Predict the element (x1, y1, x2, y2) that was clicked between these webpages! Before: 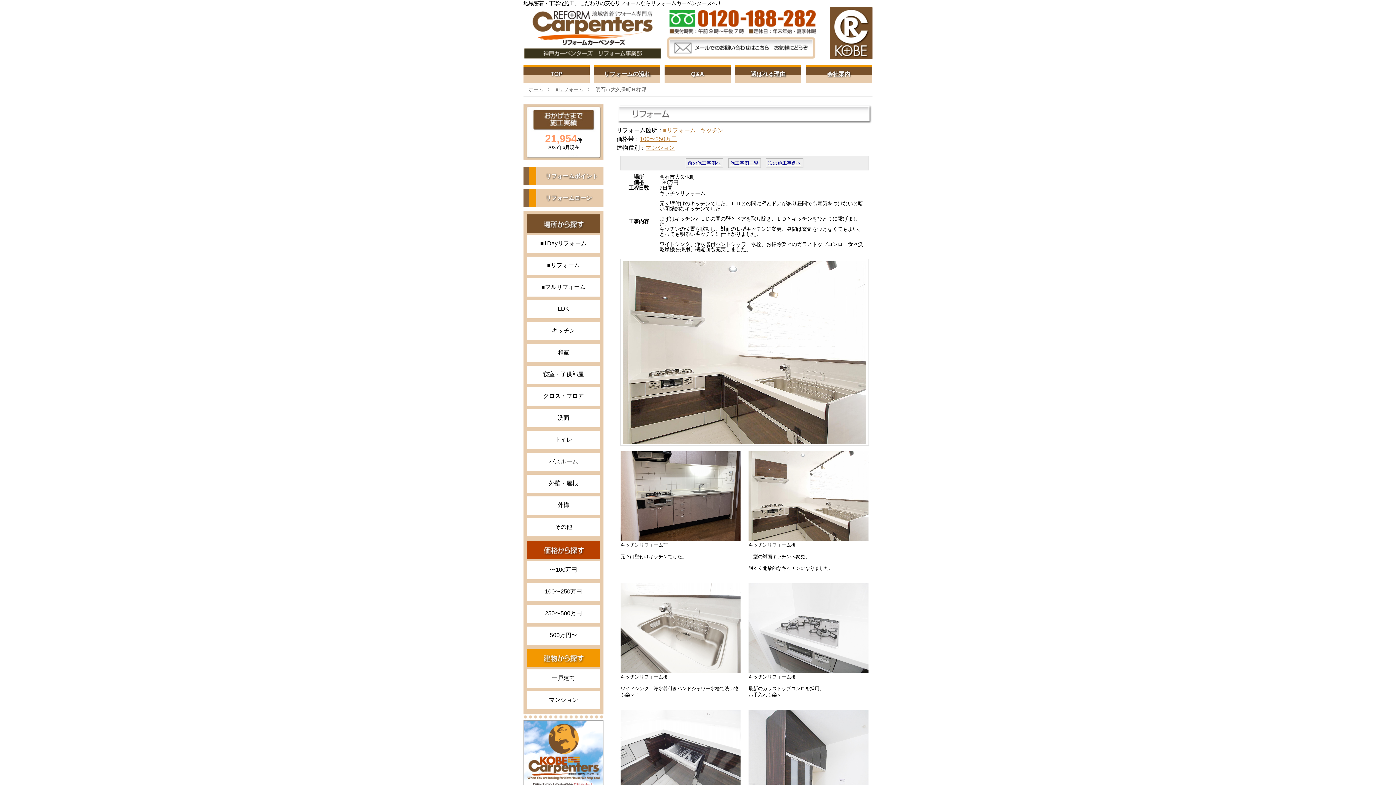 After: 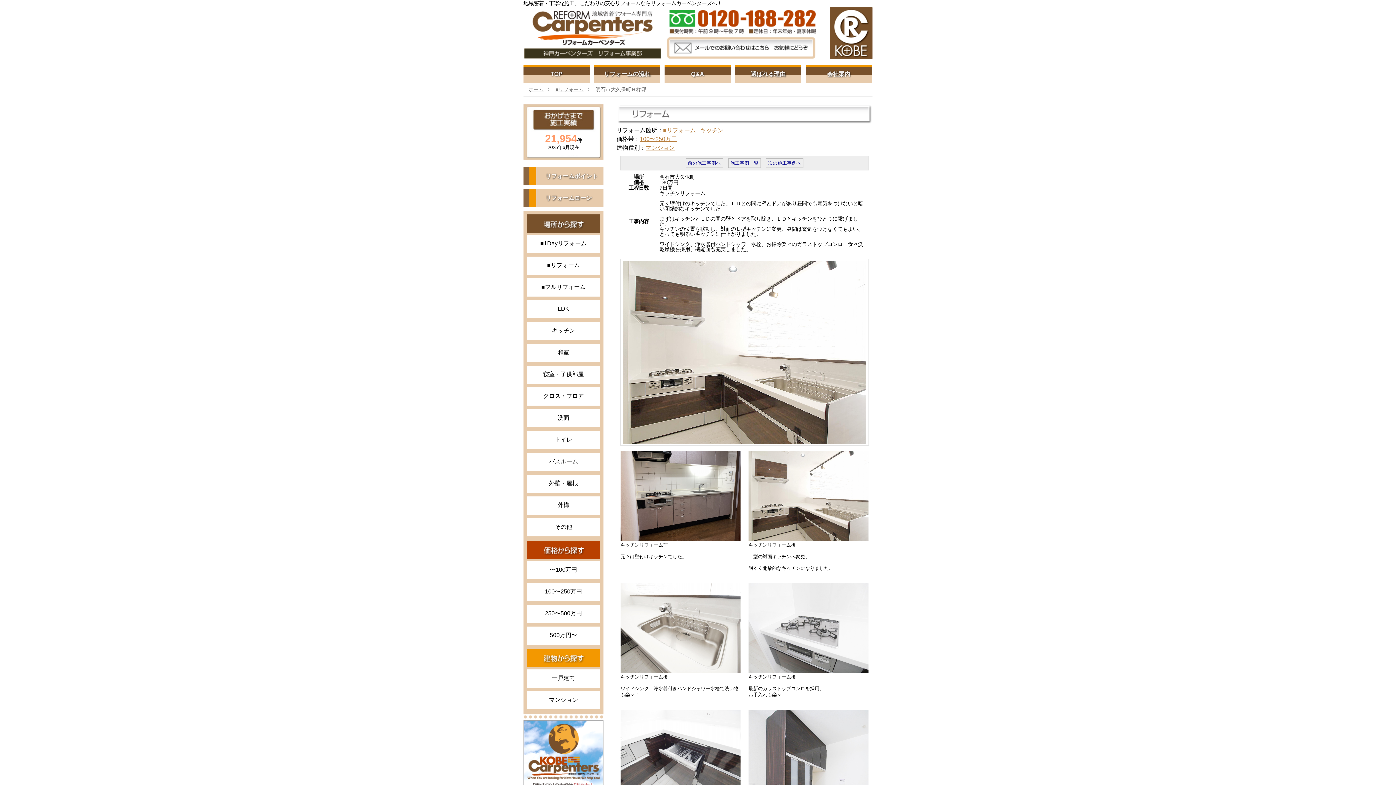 Action: bbox: (728, 158, 761, 167) label: 施工事例一覧